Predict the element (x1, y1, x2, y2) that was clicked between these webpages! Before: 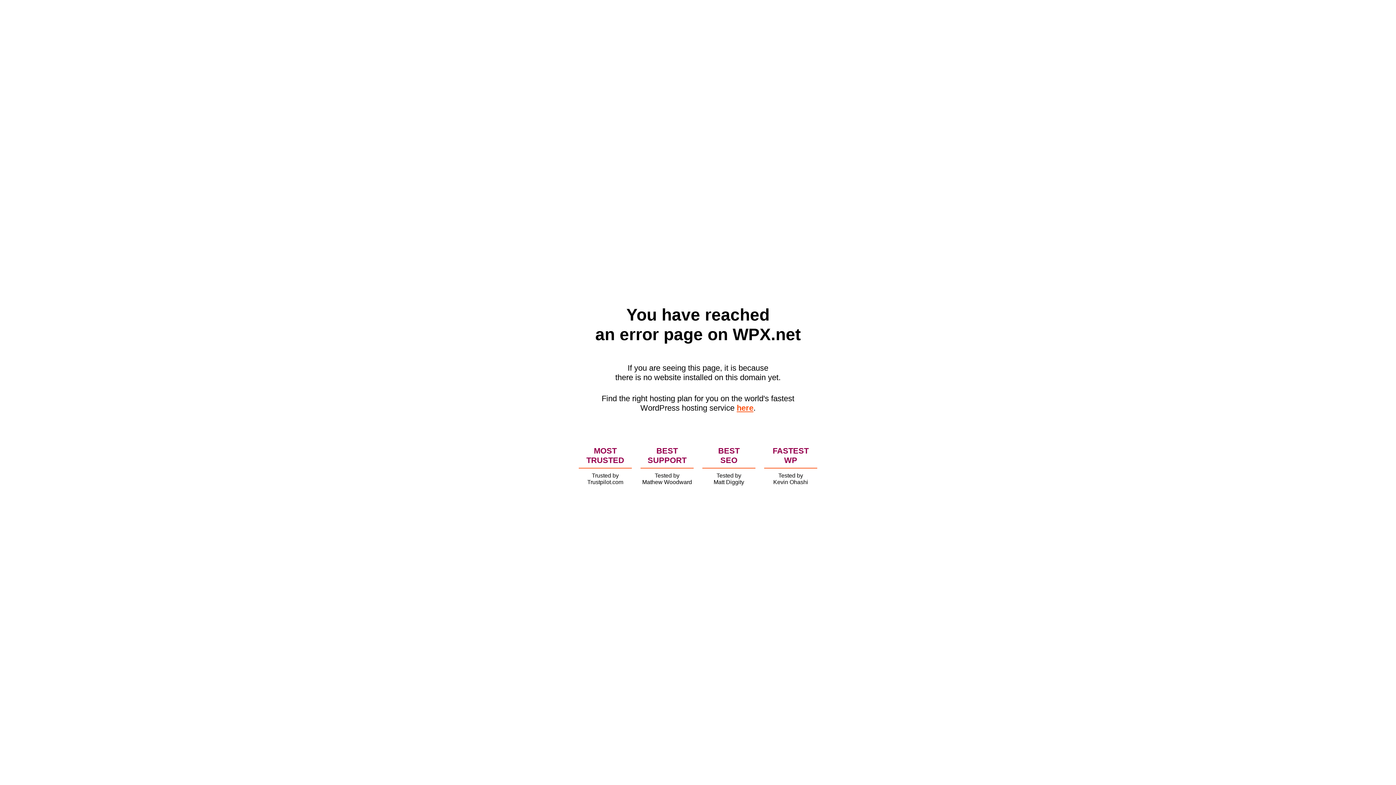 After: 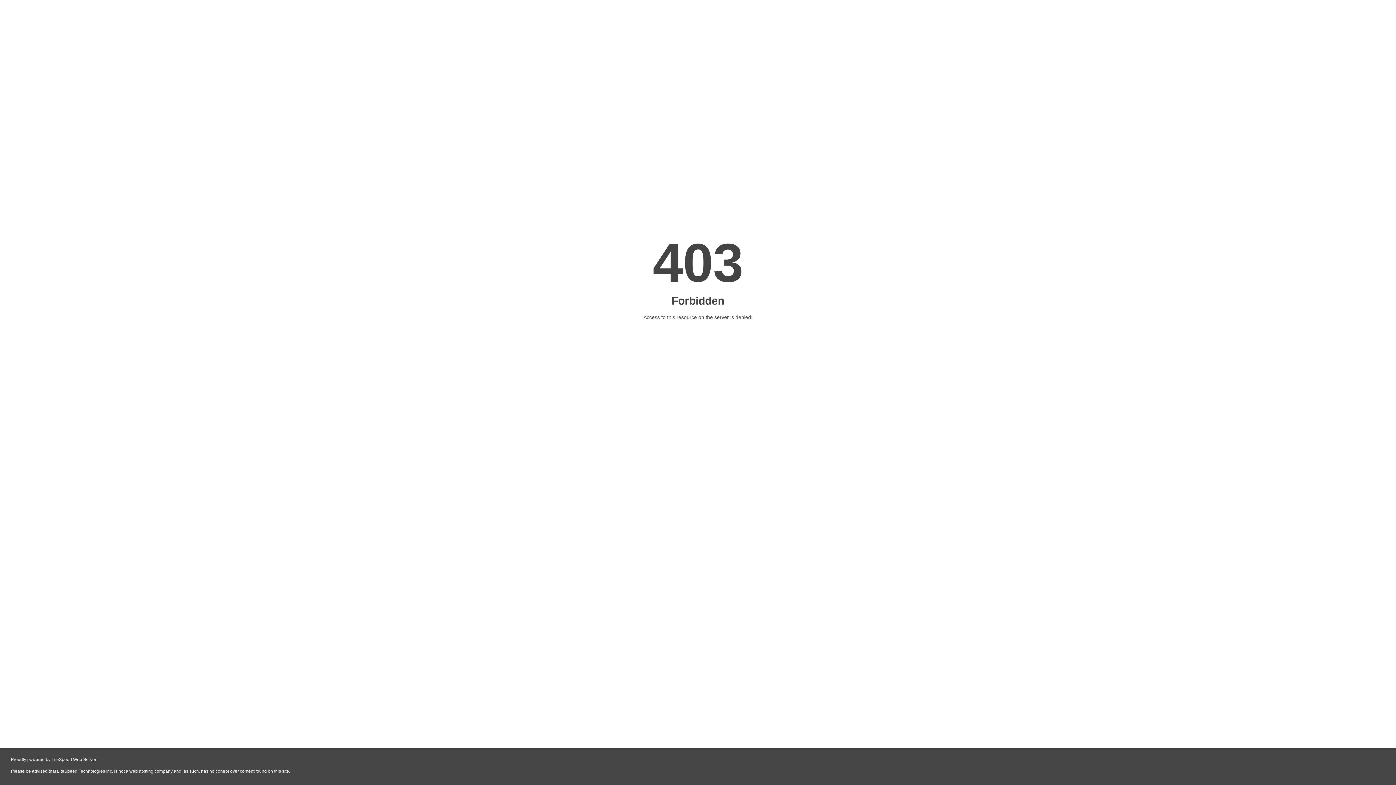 Action: label: here bbox: (736, 403, 753, 412)